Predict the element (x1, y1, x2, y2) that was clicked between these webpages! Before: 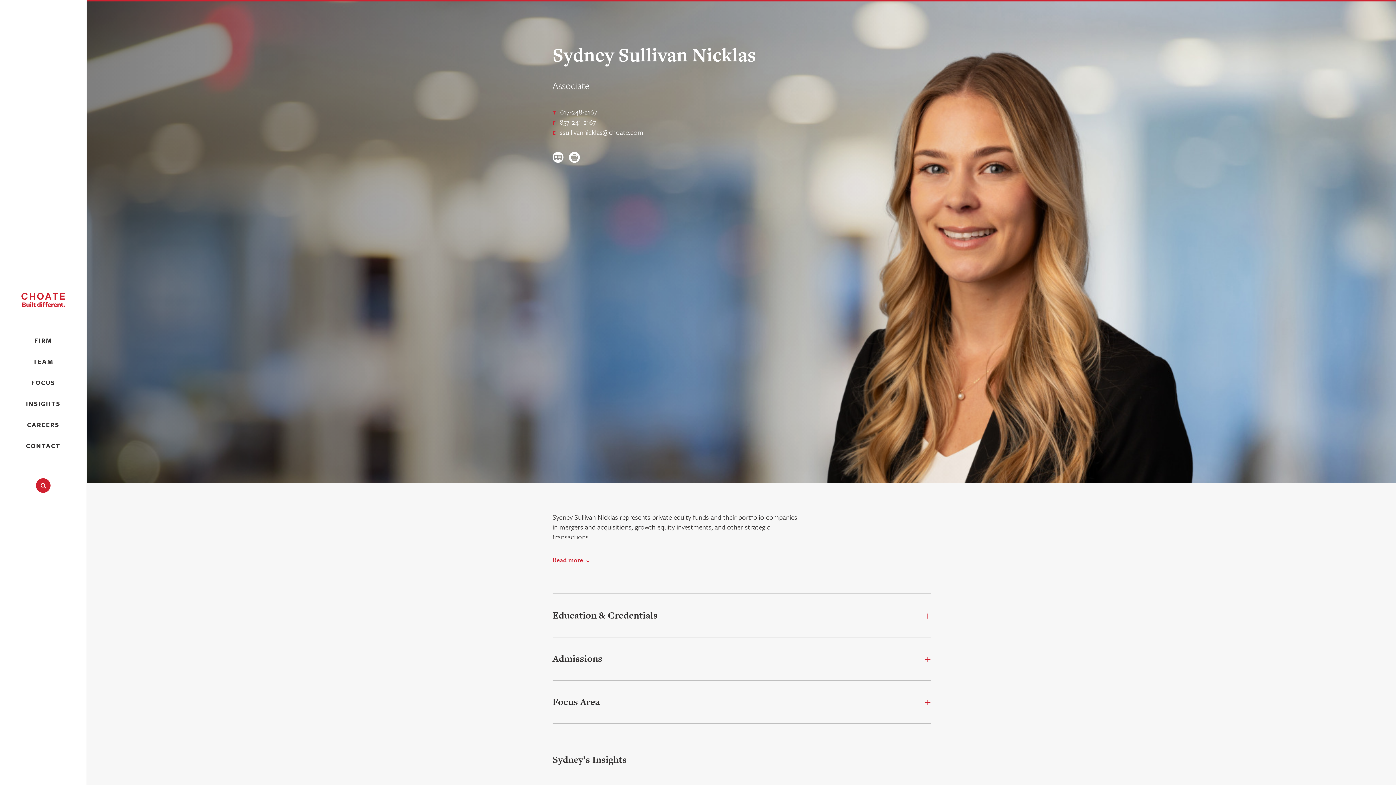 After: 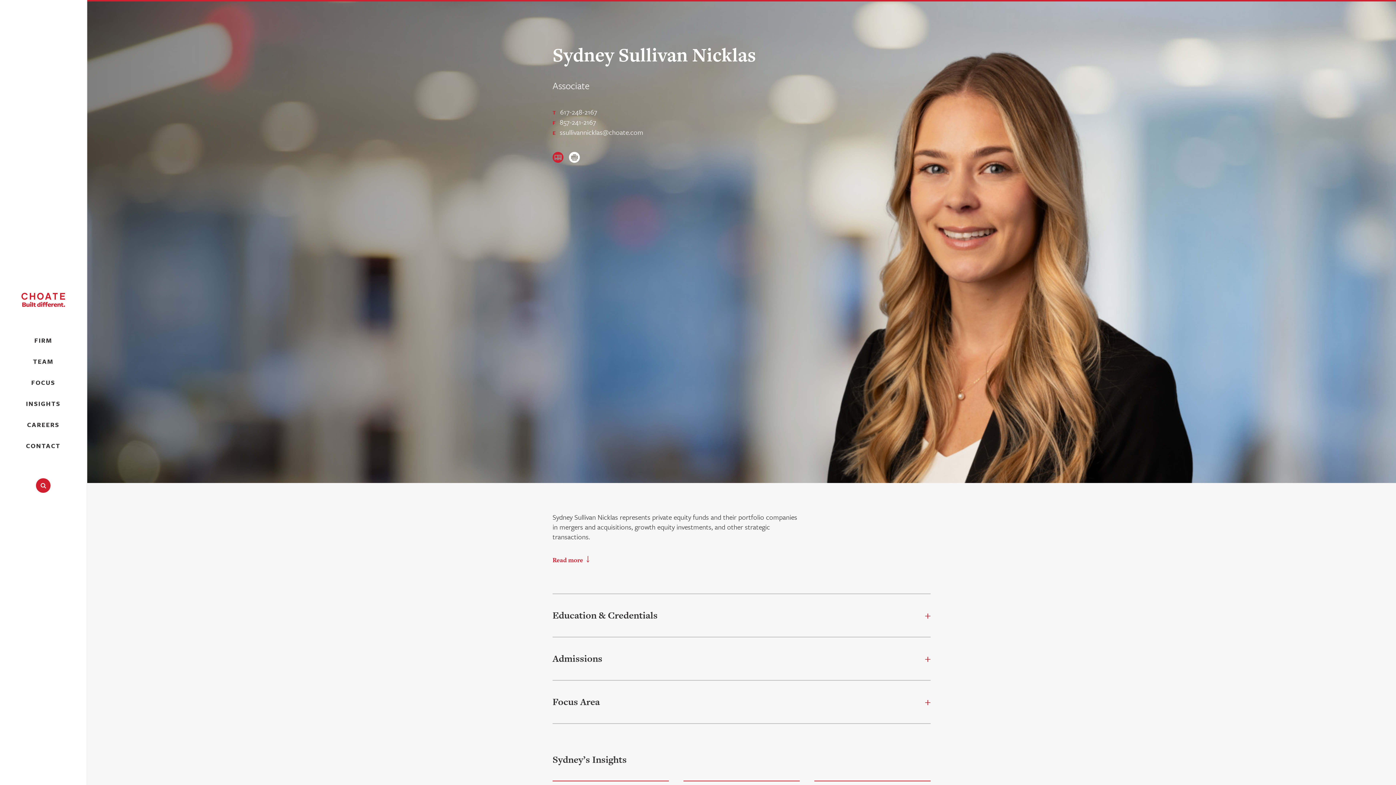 Action: bbox: (552, 152, 563, 162) label: Sydney Sullivan Nicklas's vCard